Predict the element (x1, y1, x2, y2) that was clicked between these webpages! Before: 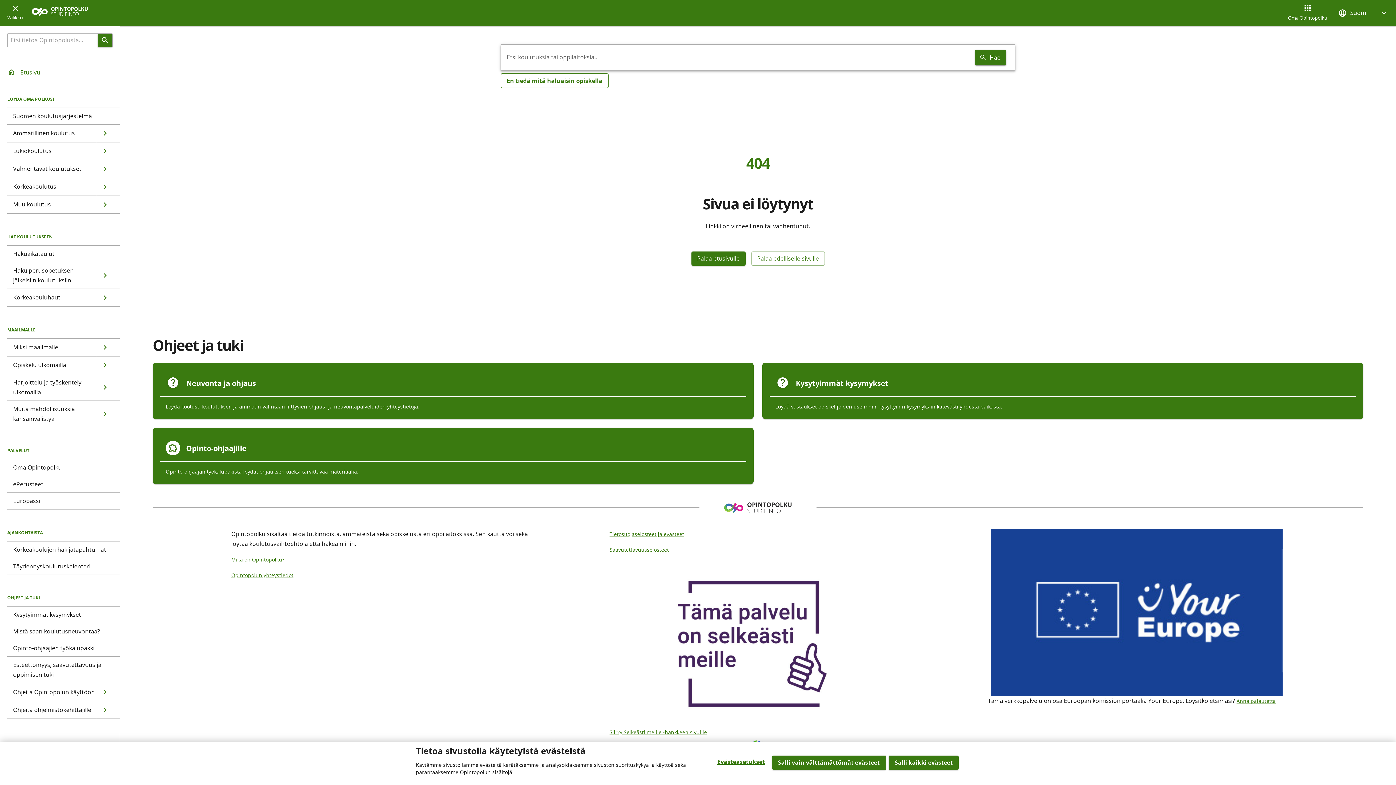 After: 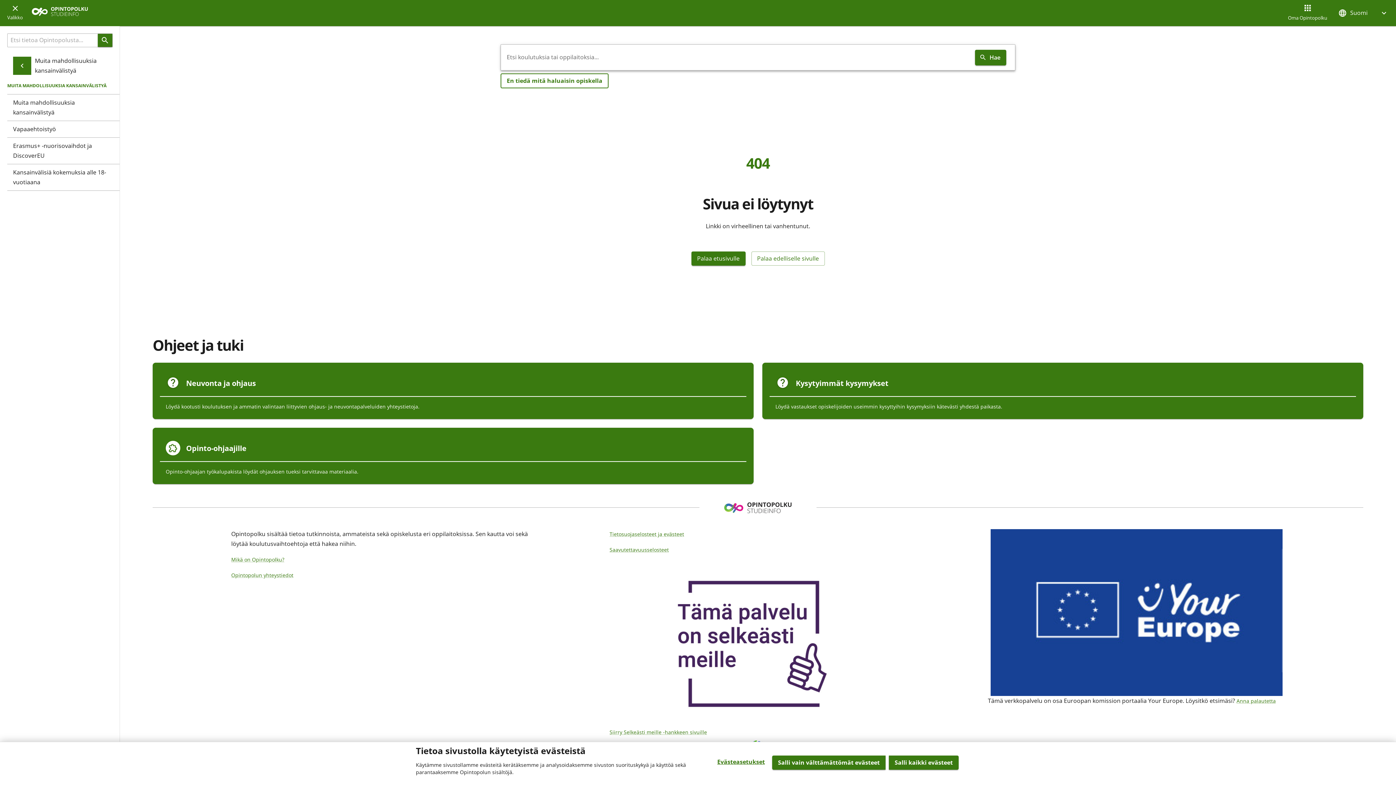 Action: label: Muita mahdollisuuksia kansainvälistyä bbox: (7, 400, 119, 427)